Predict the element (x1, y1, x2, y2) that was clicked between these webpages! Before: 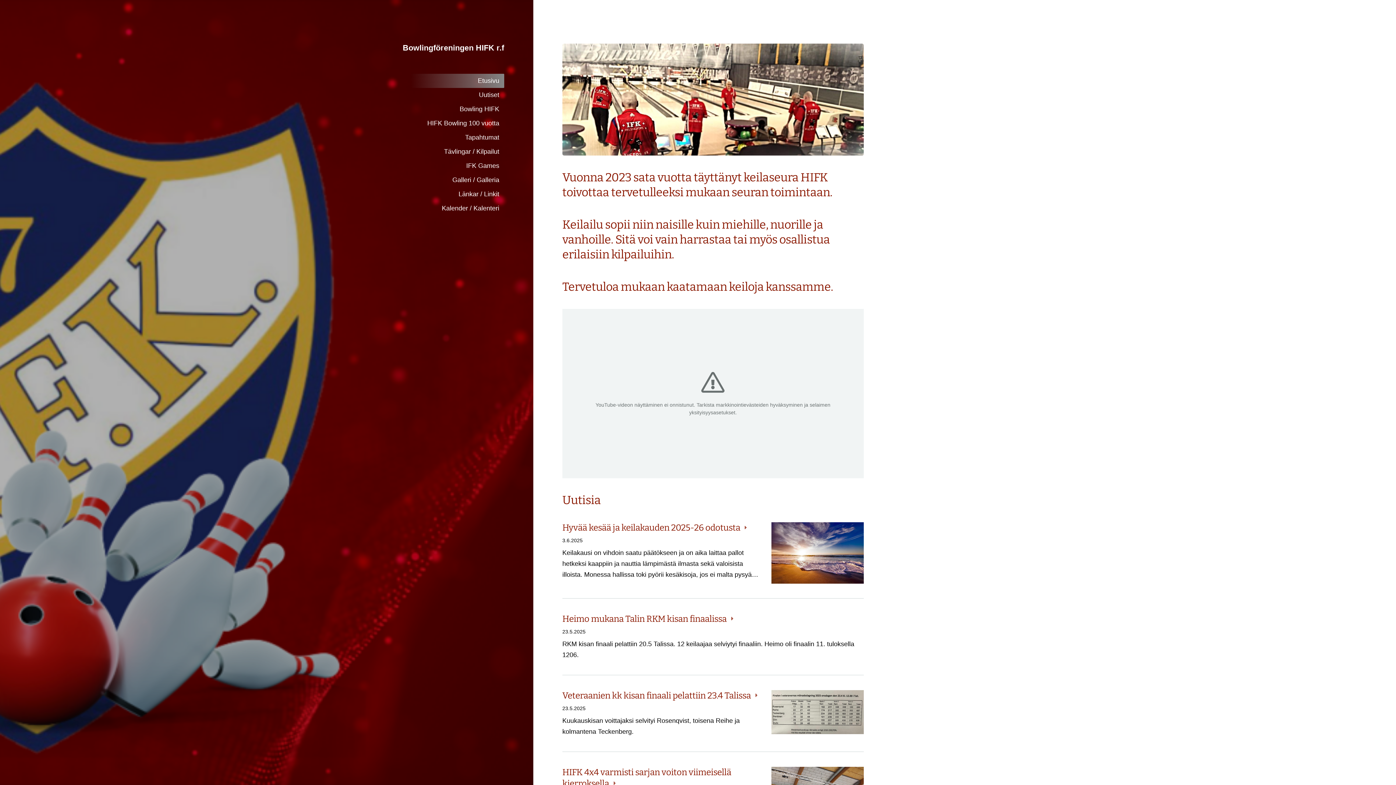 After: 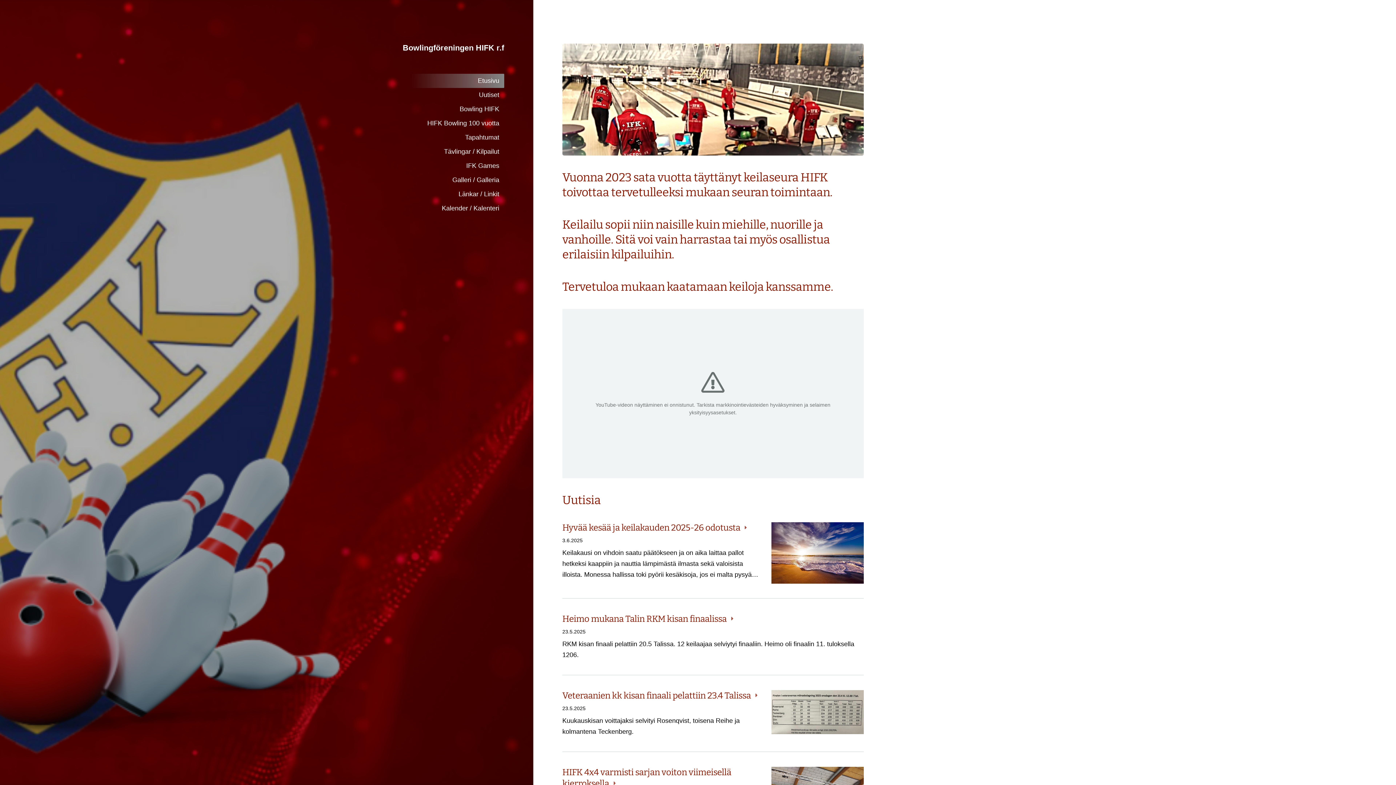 Action: label: Bowlingföreningen HIFK r.f bbox: (387, 43, 504, 52)